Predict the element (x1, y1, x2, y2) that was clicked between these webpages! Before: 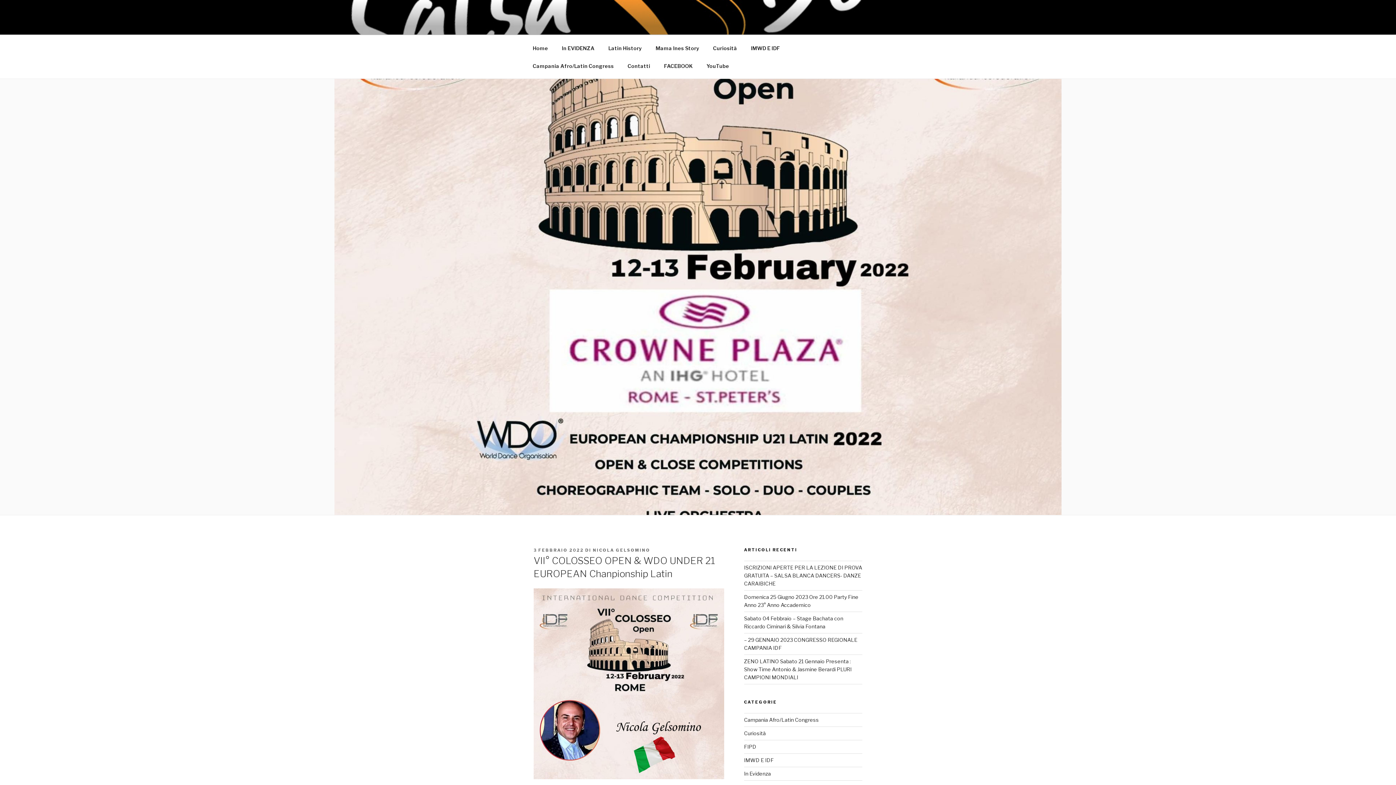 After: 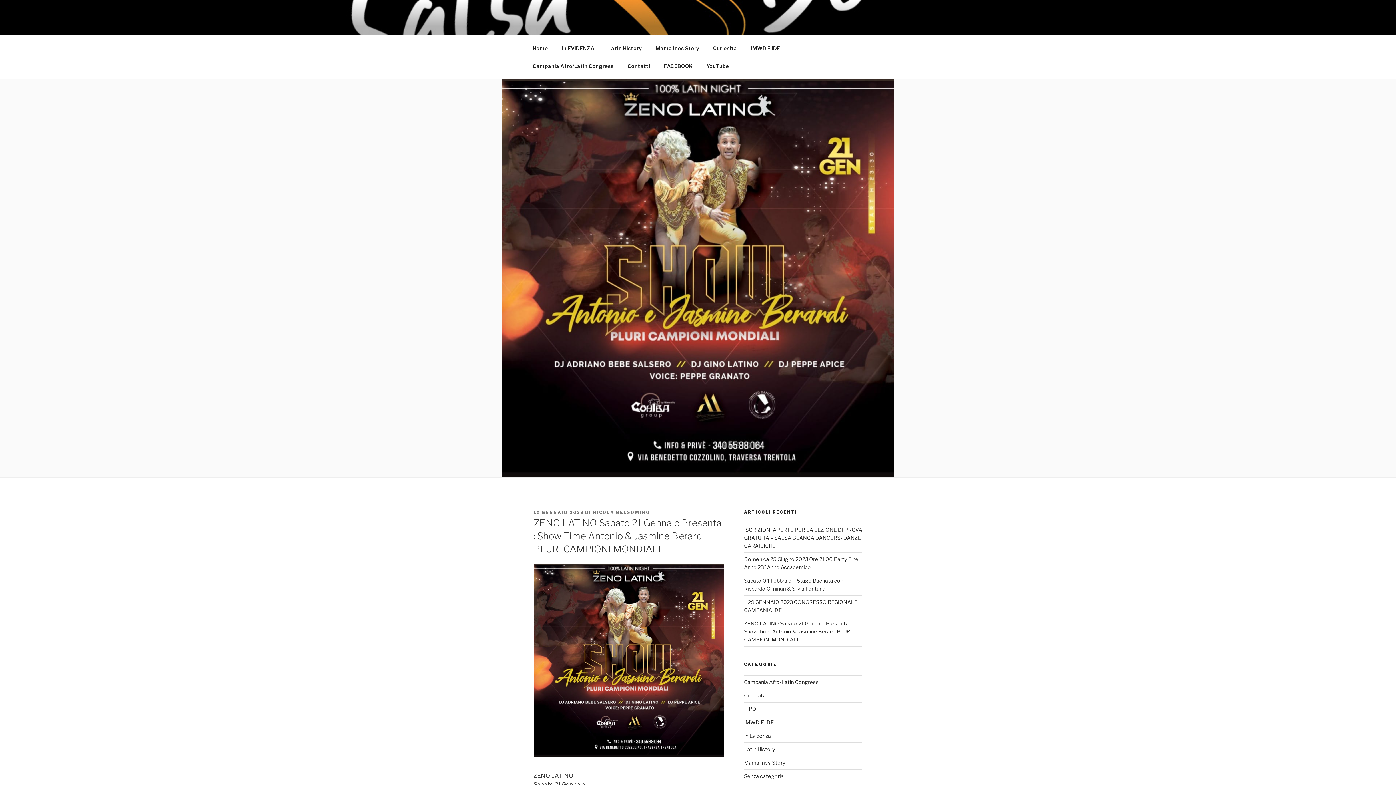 Action: bbox: (744, 658, 851, 680) label: ZENO LATINO Sabato 21 Gennaio Presenta : Show Time Antonio & Jasmine Berardi PLURI CAMPIONI MONDIALI